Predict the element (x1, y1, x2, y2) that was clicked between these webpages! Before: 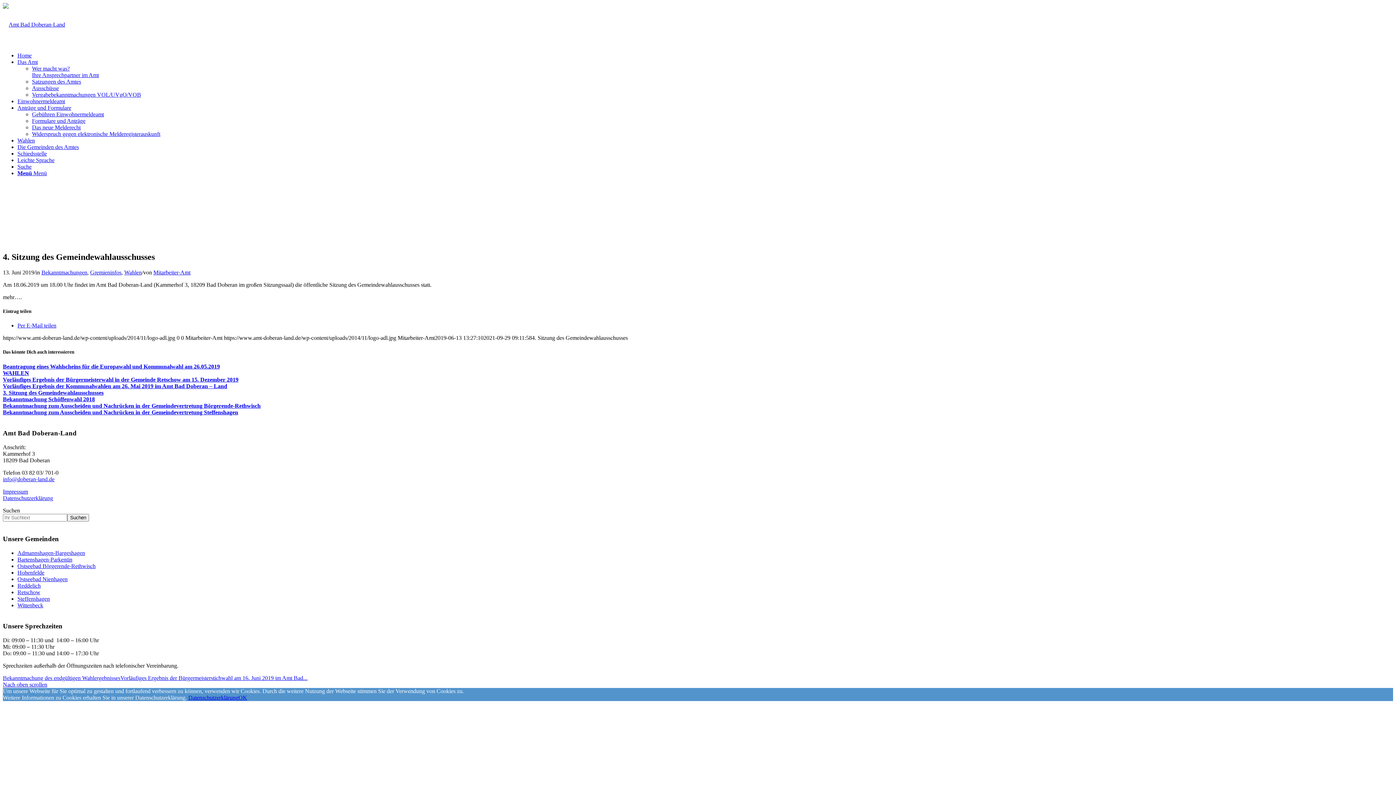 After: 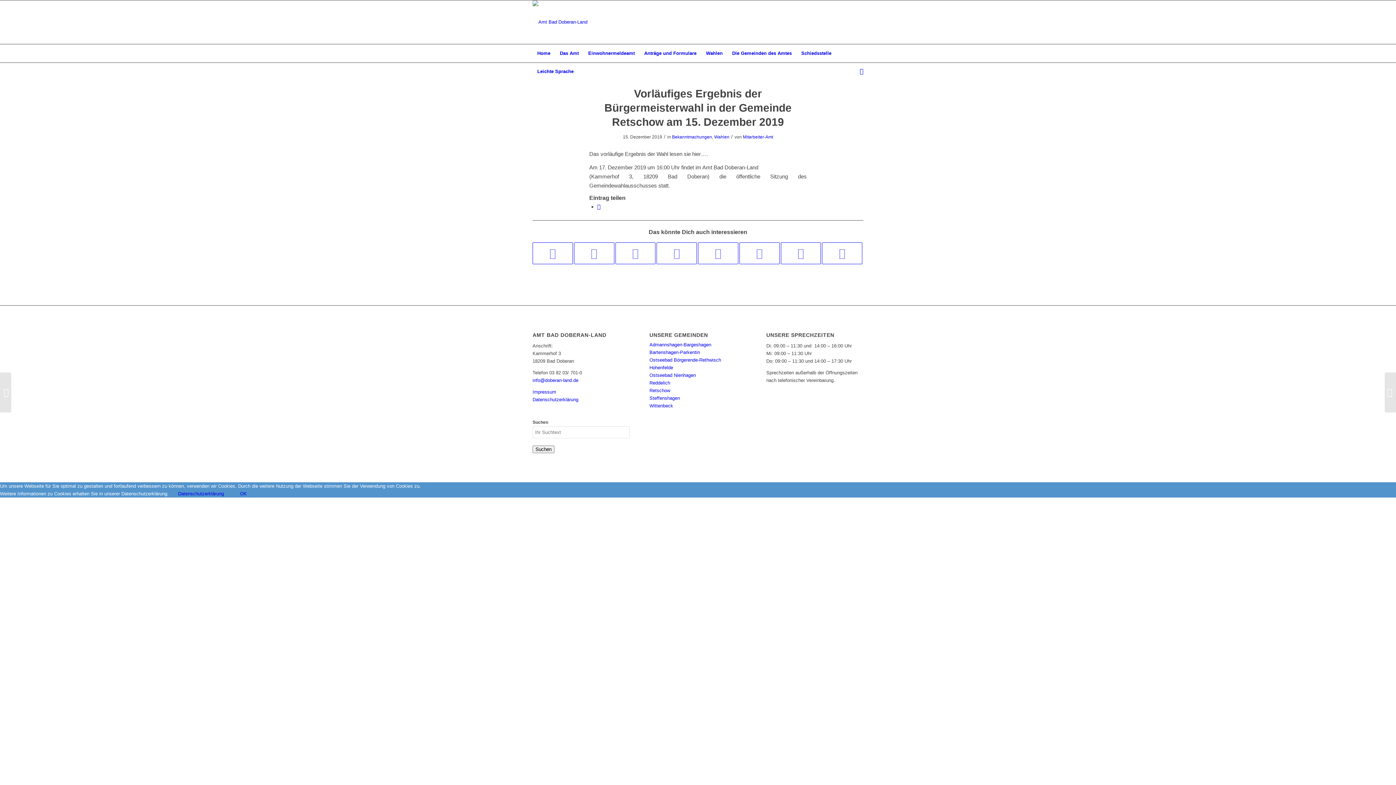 Action: bbox: (2, 376, 238, 382) label: Vorläufiges Ergebnis der Bürgermeisterwahl in der Gemeinde Retschow am 15. Dezember 2019